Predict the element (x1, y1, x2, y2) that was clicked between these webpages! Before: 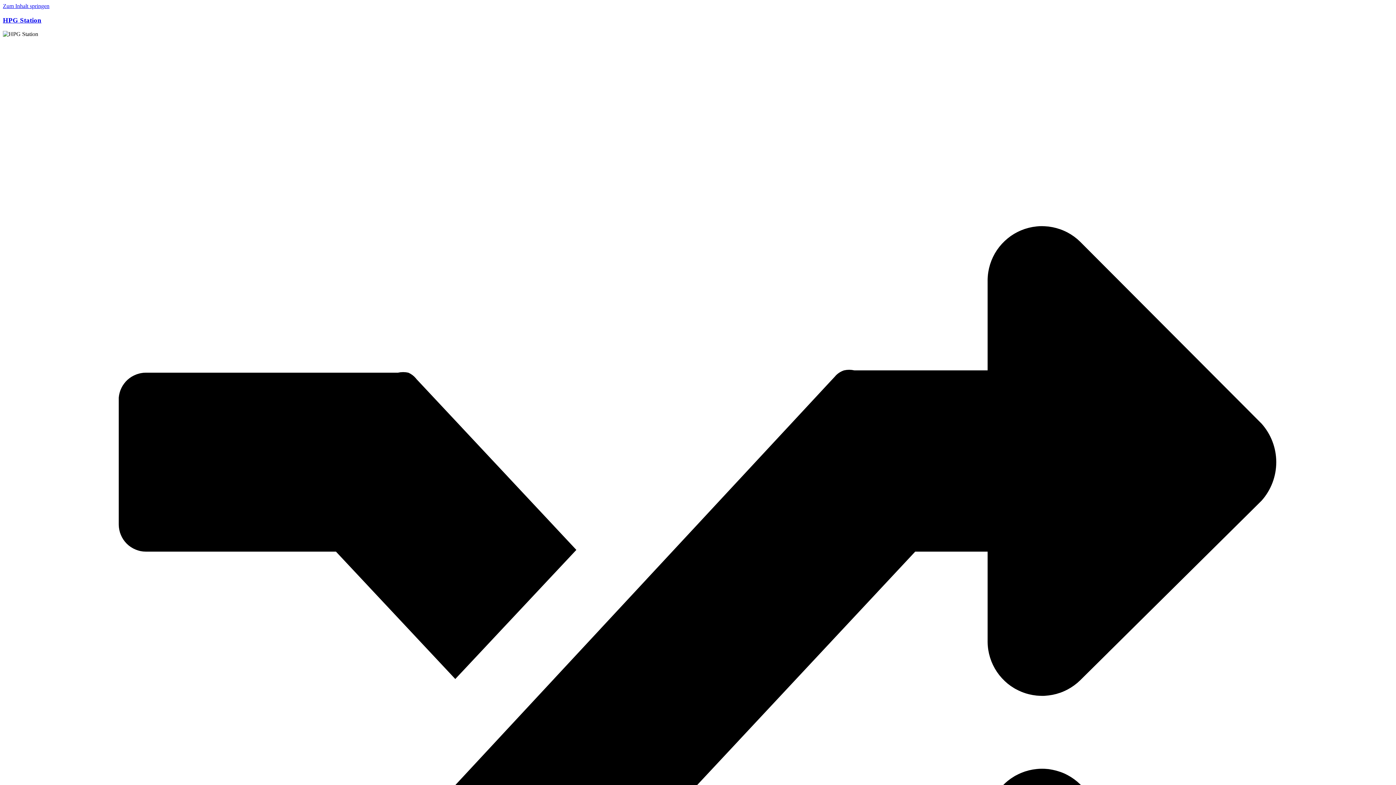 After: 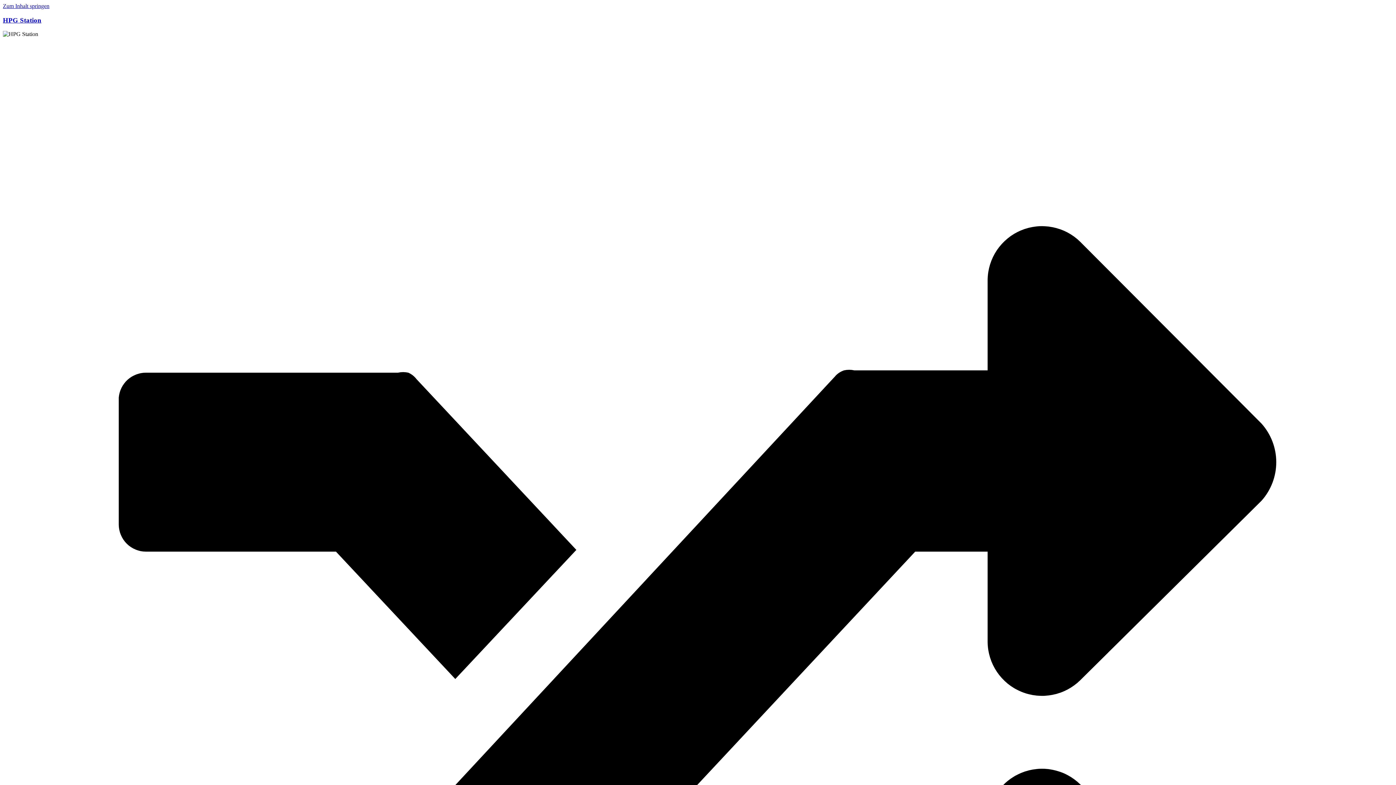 Action: bbox: (2, 2, 49, 9) label: Zum Inhalt springen